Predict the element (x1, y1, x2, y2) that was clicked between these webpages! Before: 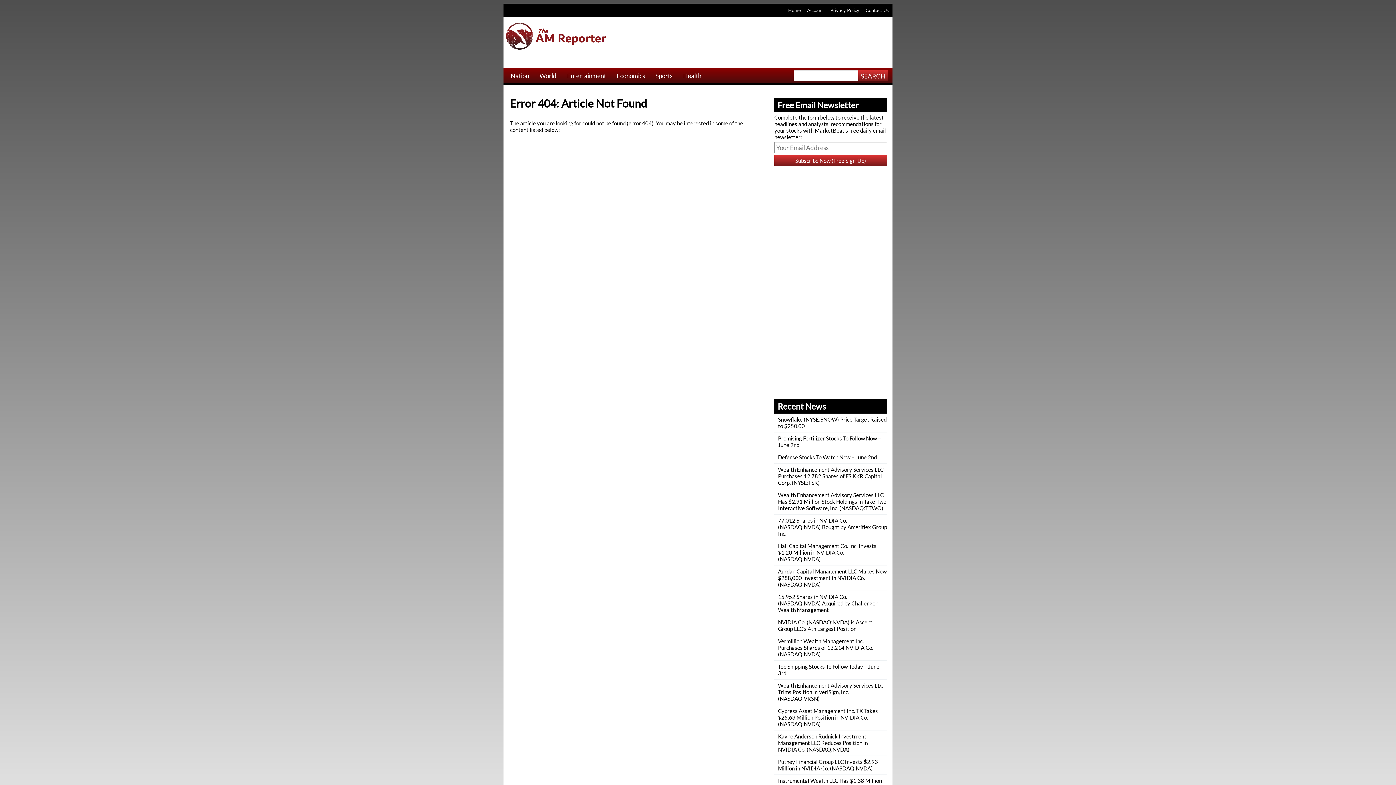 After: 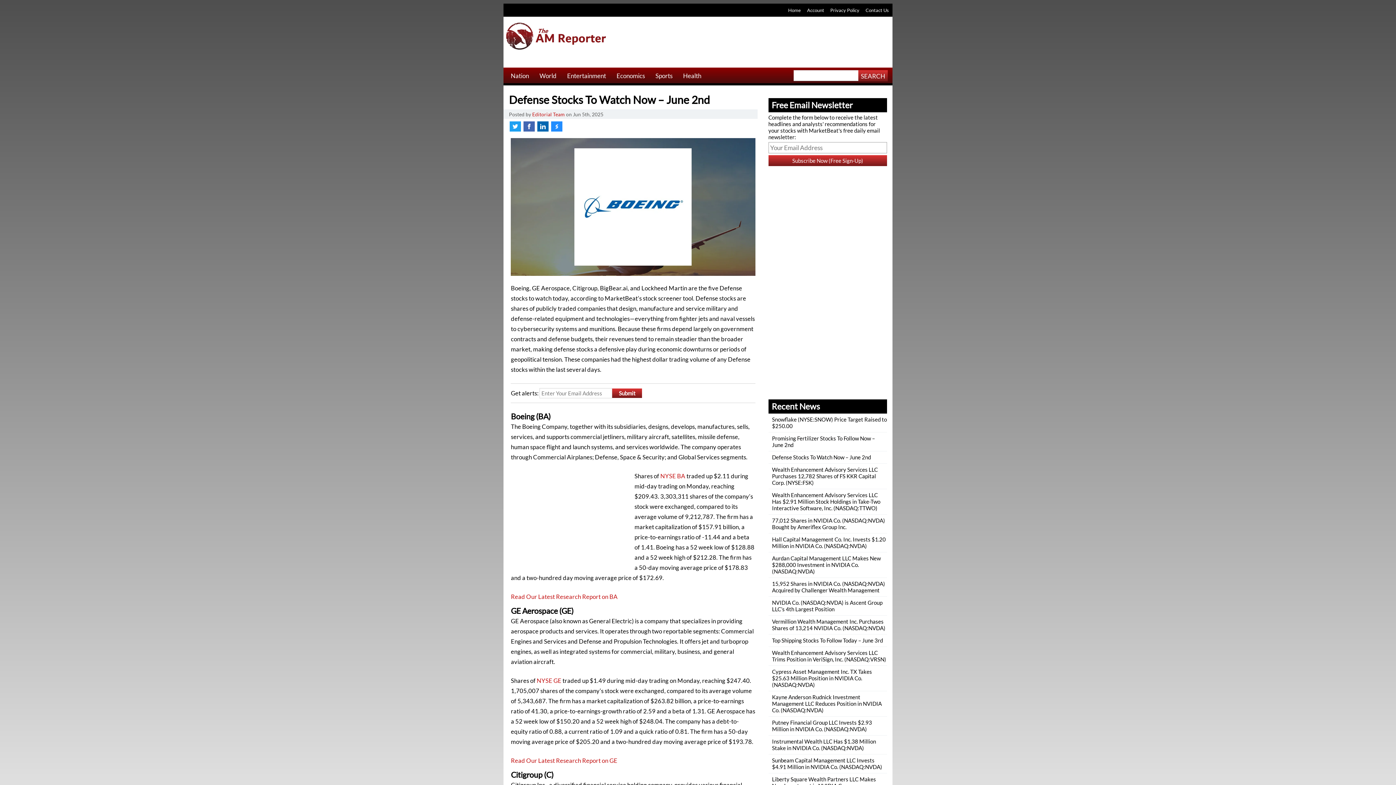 Action: label: Defense Stocks To Watch Now – June 2nd bbox: (778, 454, 877, 460)